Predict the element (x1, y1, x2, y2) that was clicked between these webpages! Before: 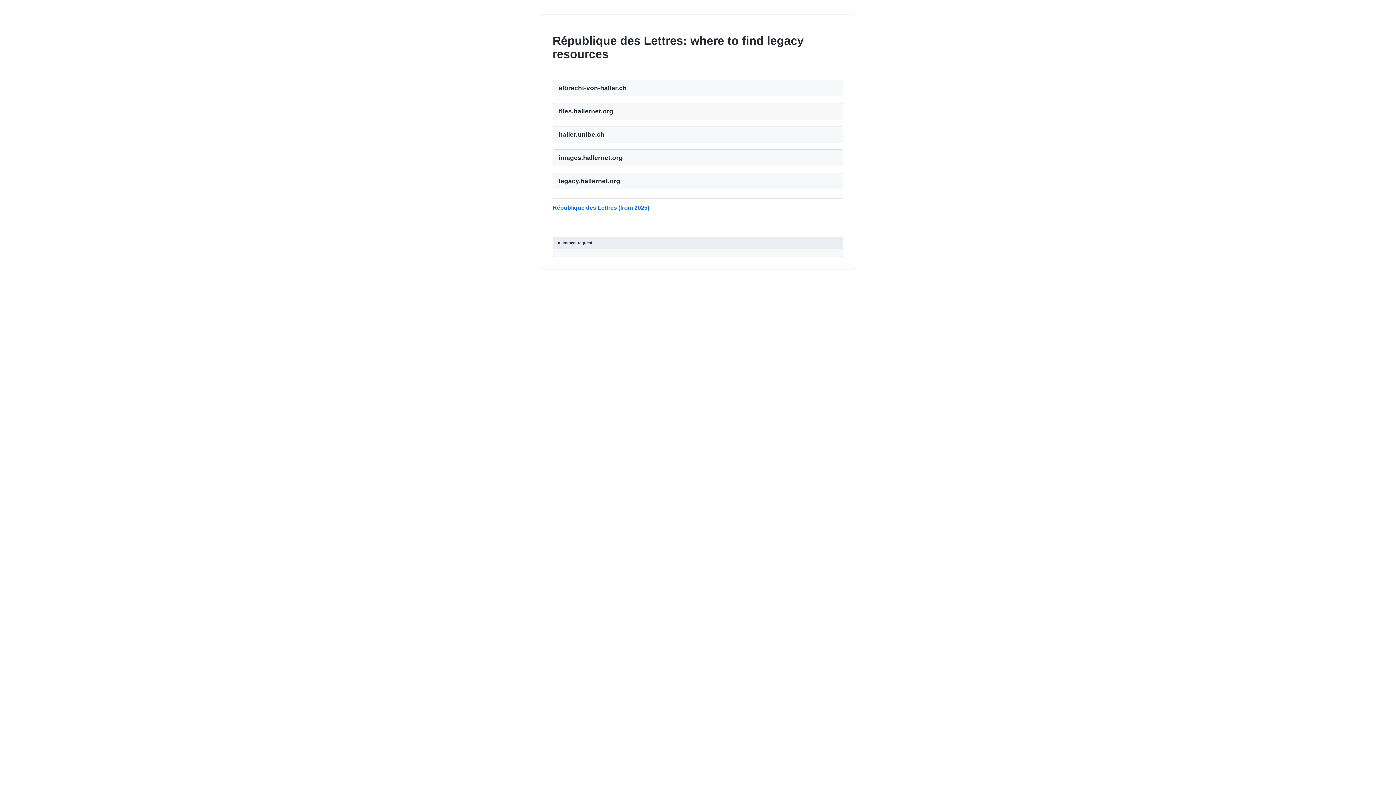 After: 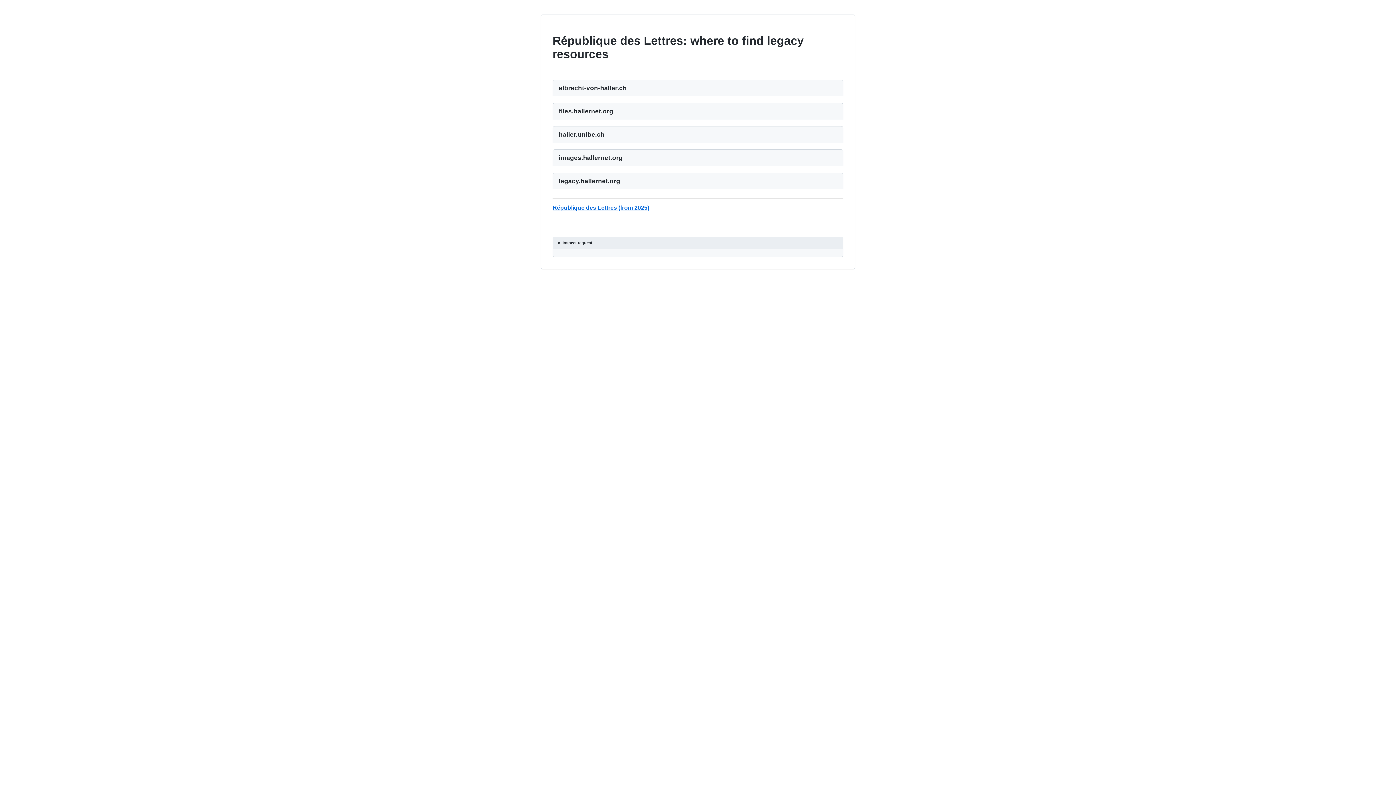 Action: bbox: (552, 204, 649, 210) label: République des Lettres (from 2025)